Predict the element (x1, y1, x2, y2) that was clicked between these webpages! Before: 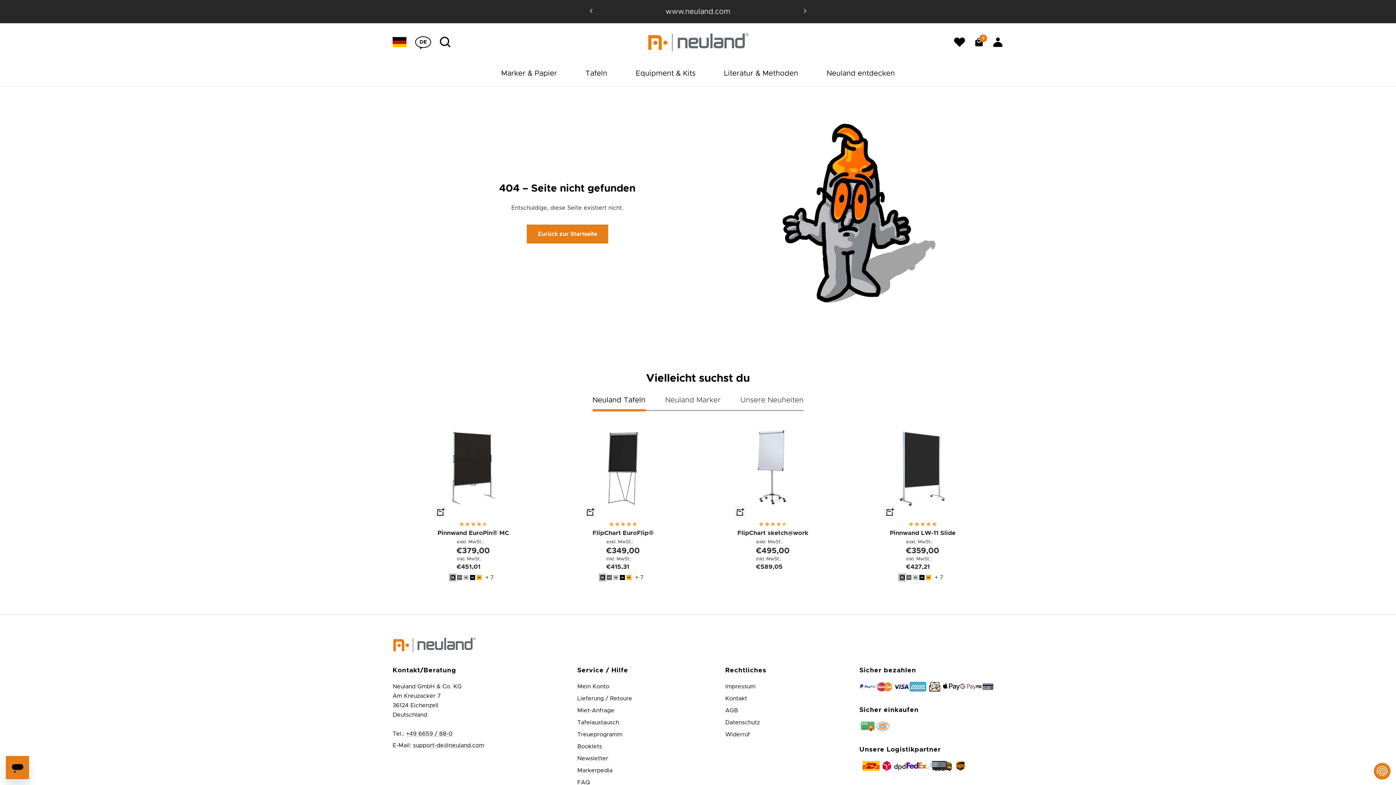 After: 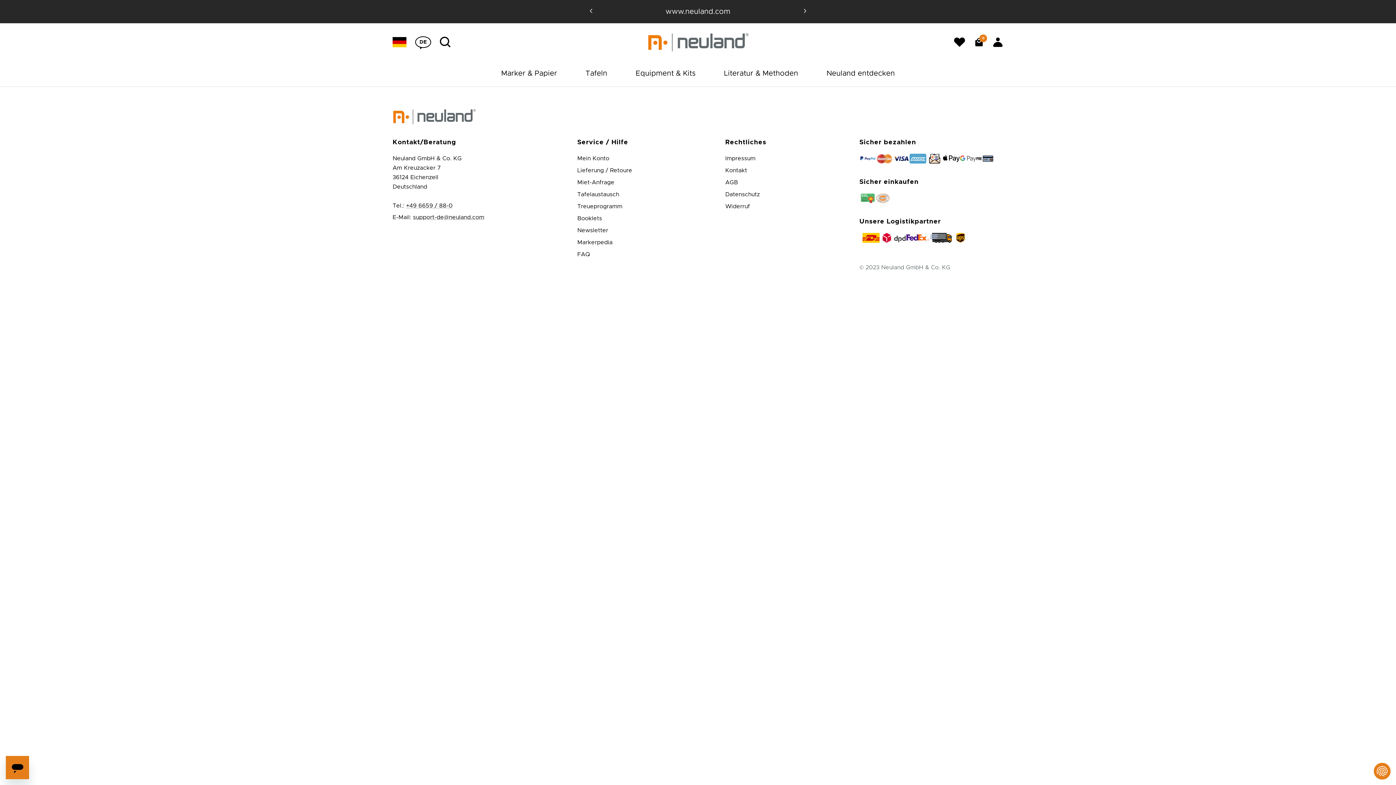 Action: bbox: (953, 37, 965, 47) label: Mein Wunschzettel